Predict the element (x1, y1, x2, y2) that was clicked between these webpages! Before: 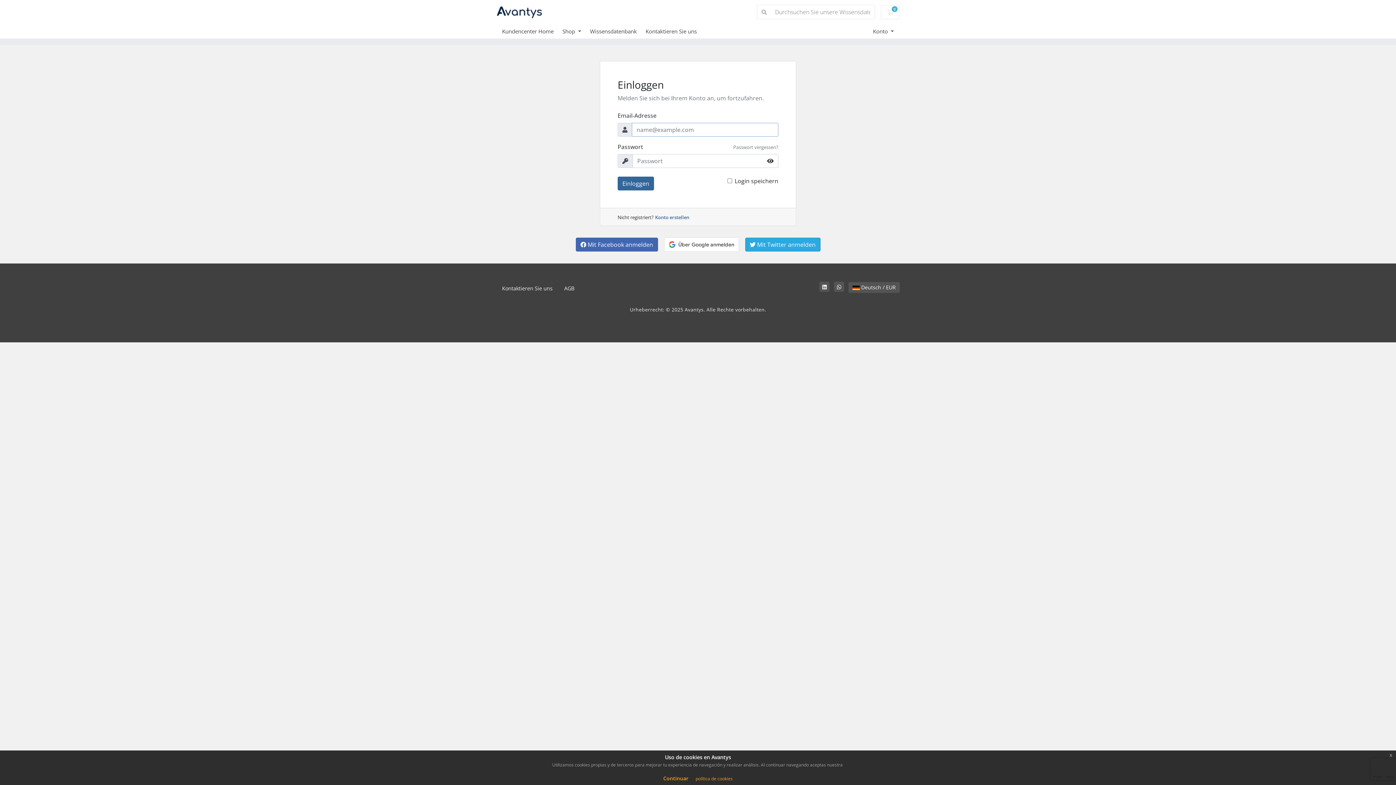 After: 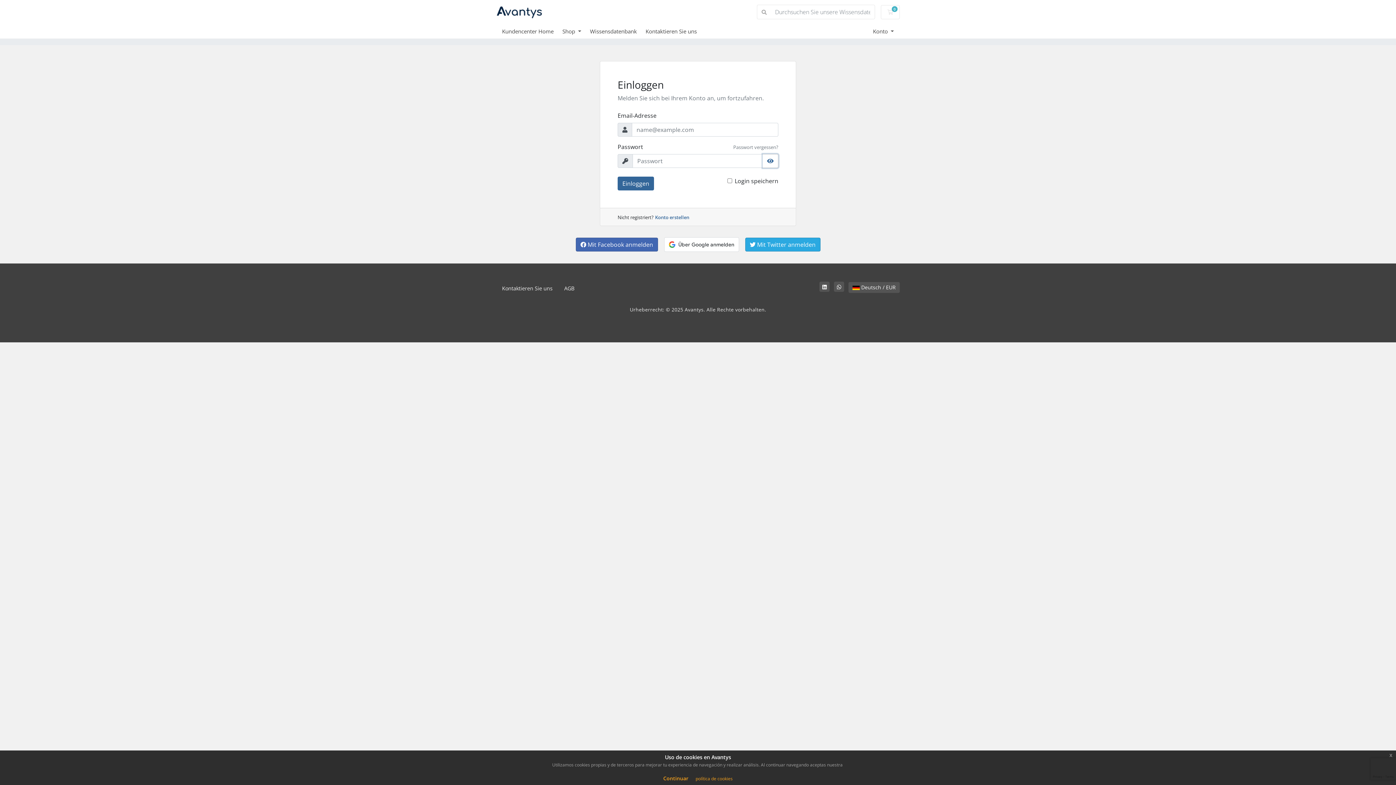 Action: bbox: (762, 154, 778, 168)